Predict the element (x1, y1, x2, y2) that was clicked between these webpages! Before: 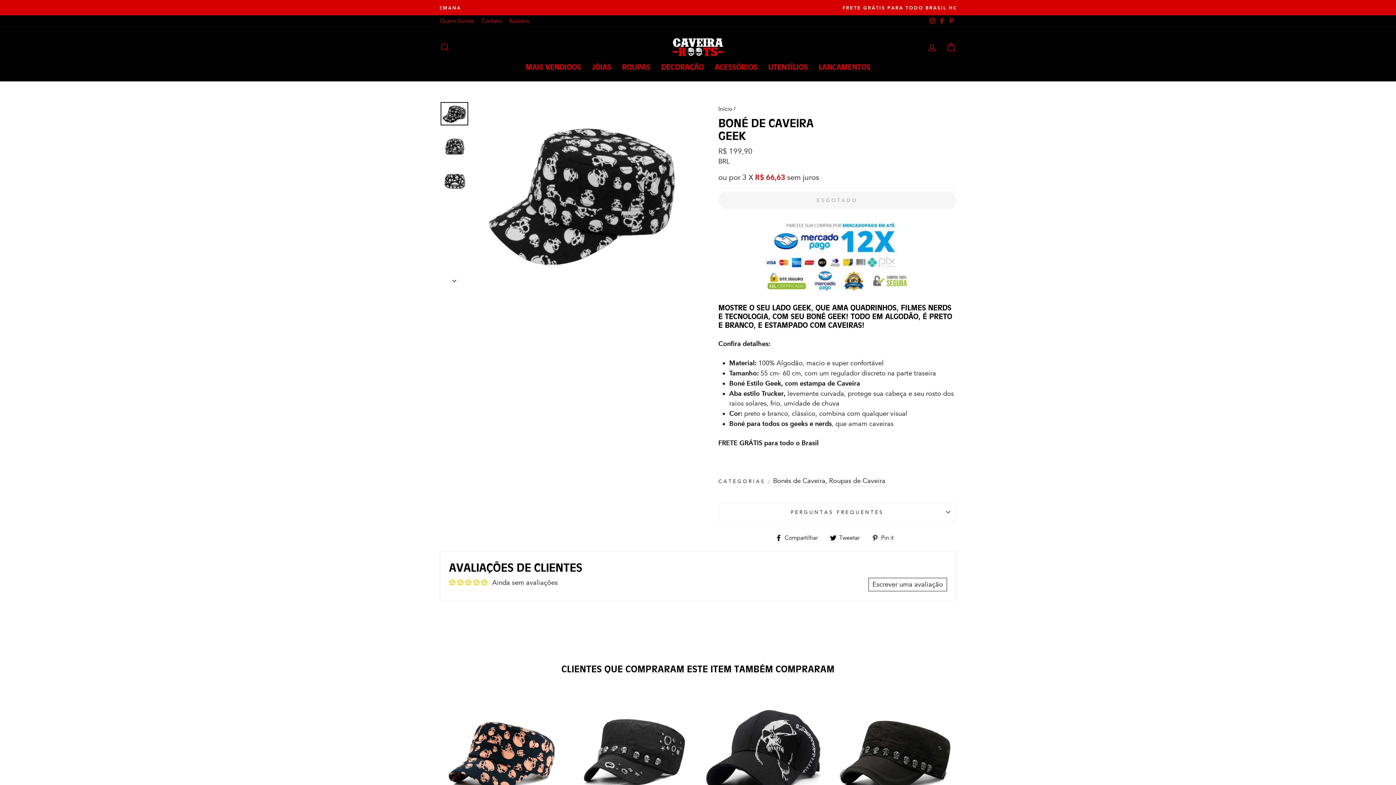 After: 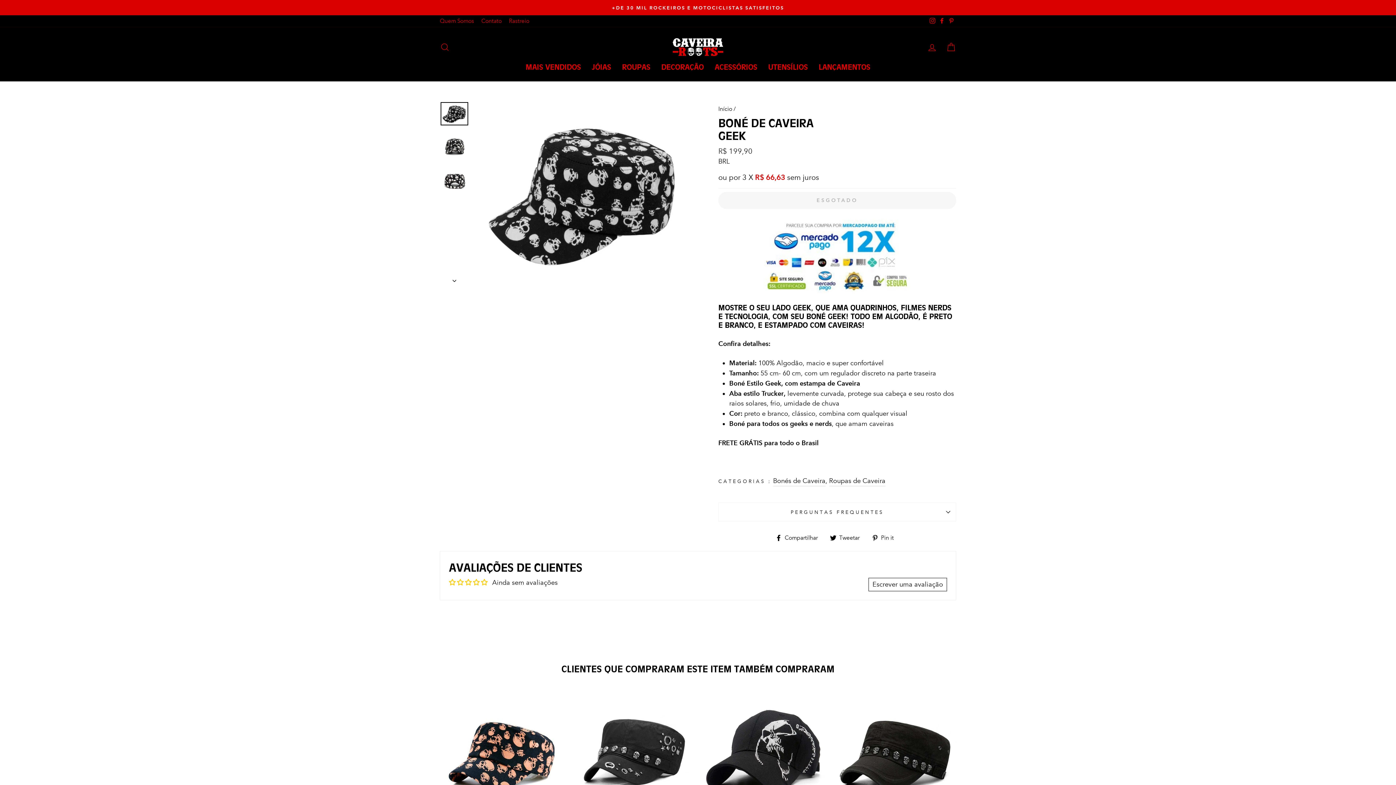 Action: label: Pinterest bbox: (946, 15, 956, 26)